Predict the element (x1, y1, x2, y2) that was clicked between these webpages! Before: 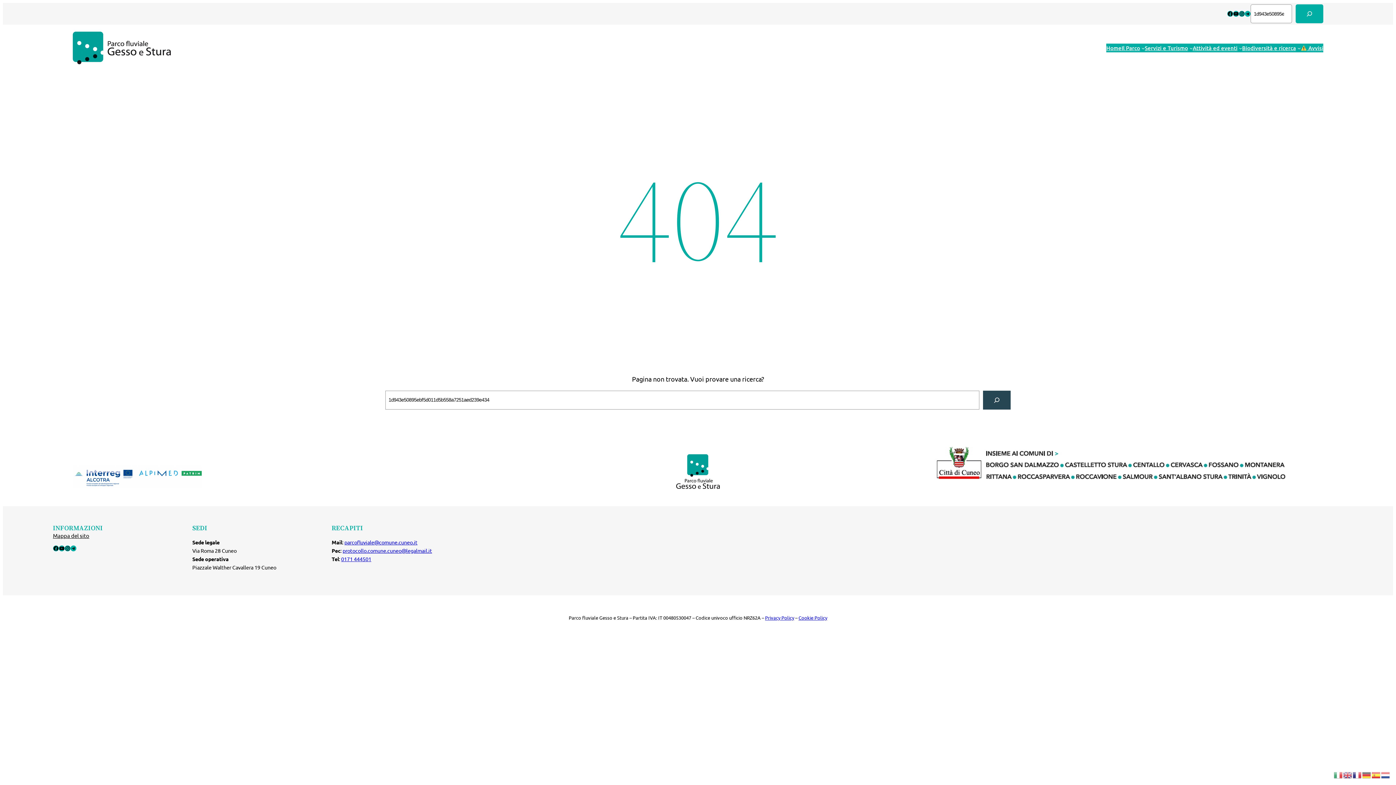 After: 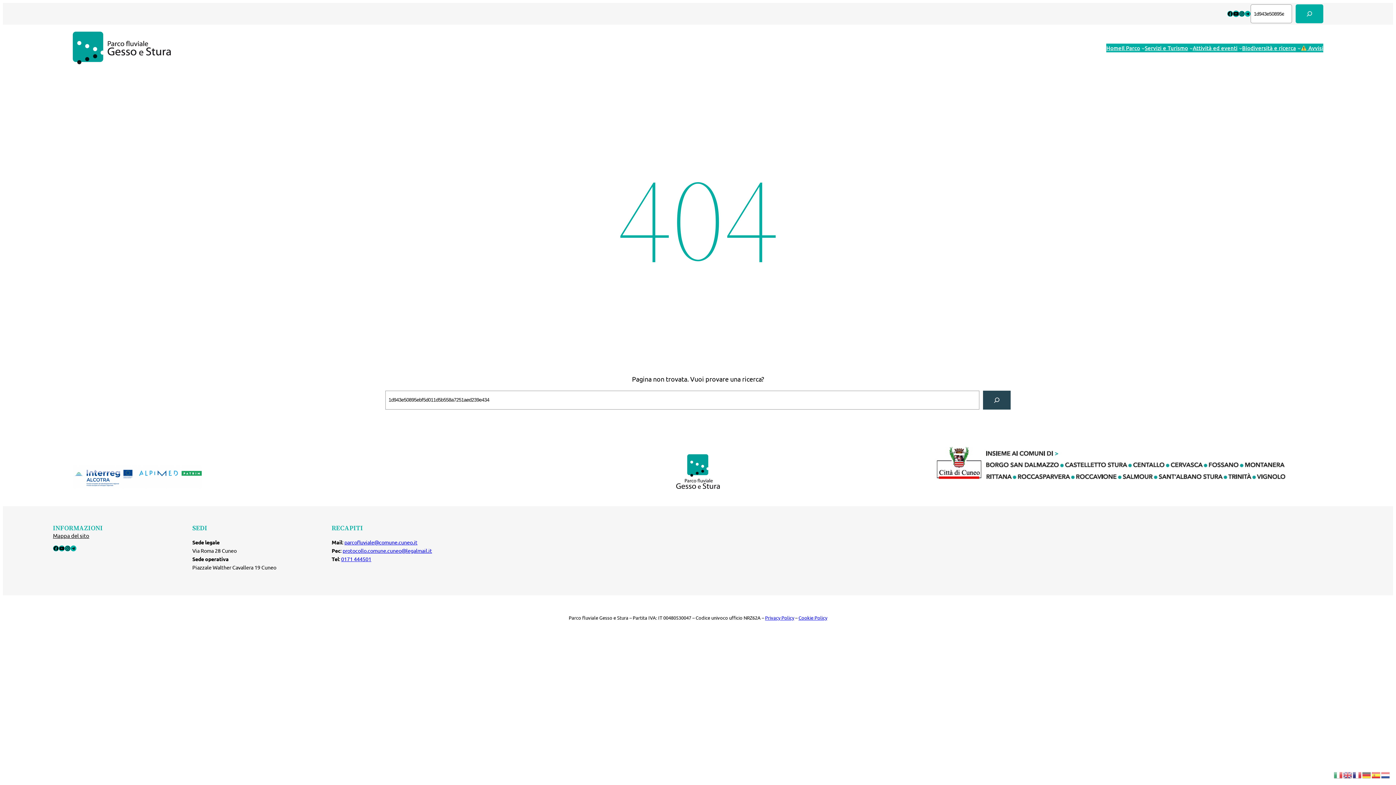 Action: bbox: (1233, 10, 1239, 16) label: YouTube